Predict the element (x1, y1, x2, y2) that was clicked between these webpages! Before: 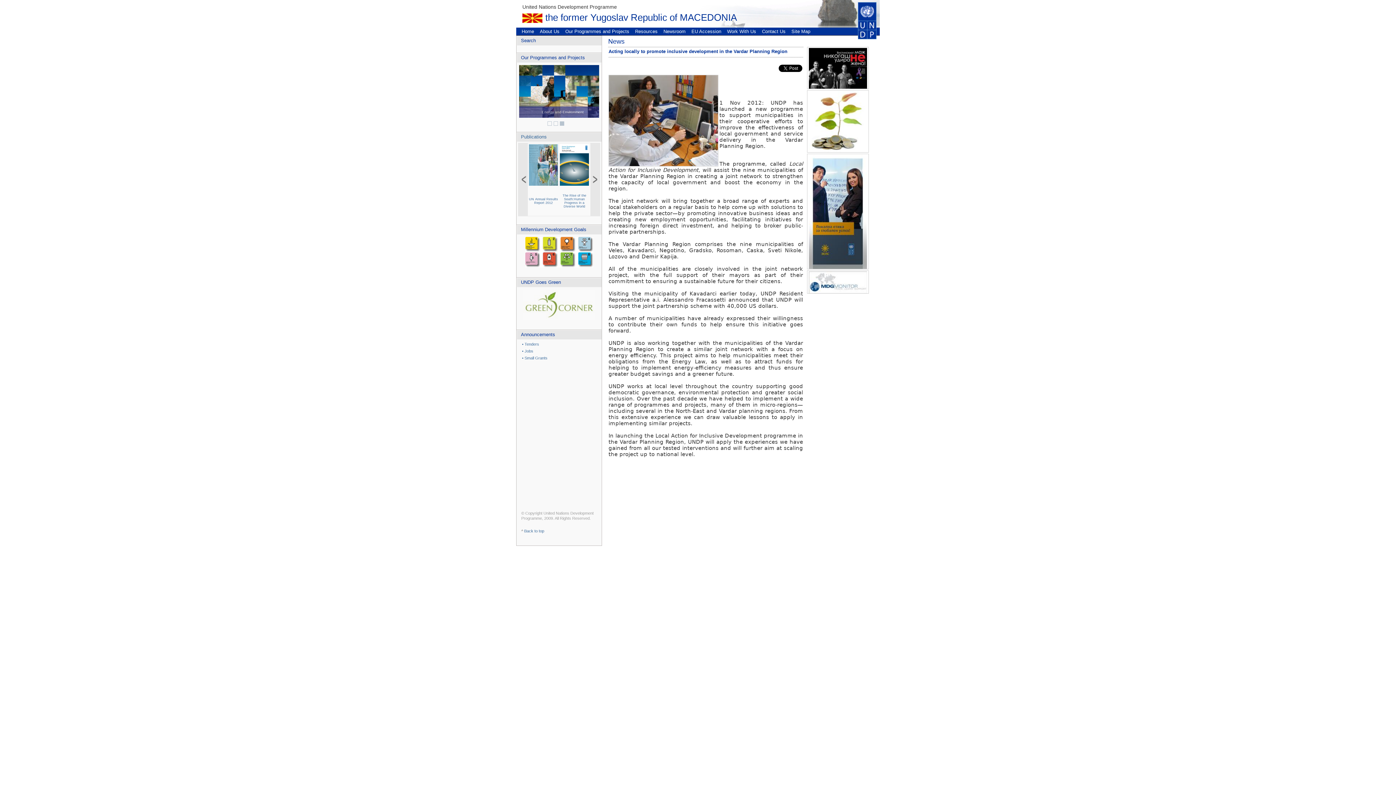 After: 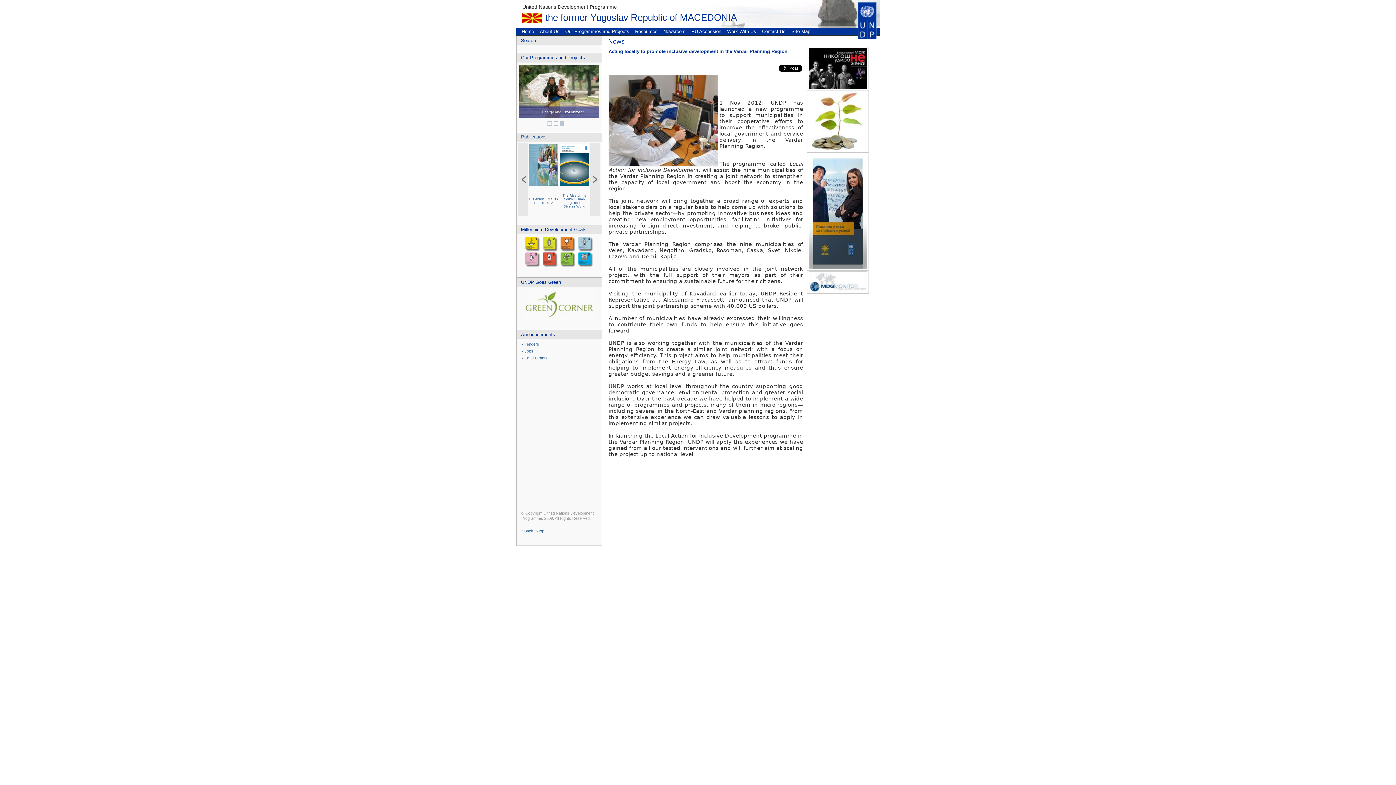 Action: bbox: (809, 265, 867, 270)